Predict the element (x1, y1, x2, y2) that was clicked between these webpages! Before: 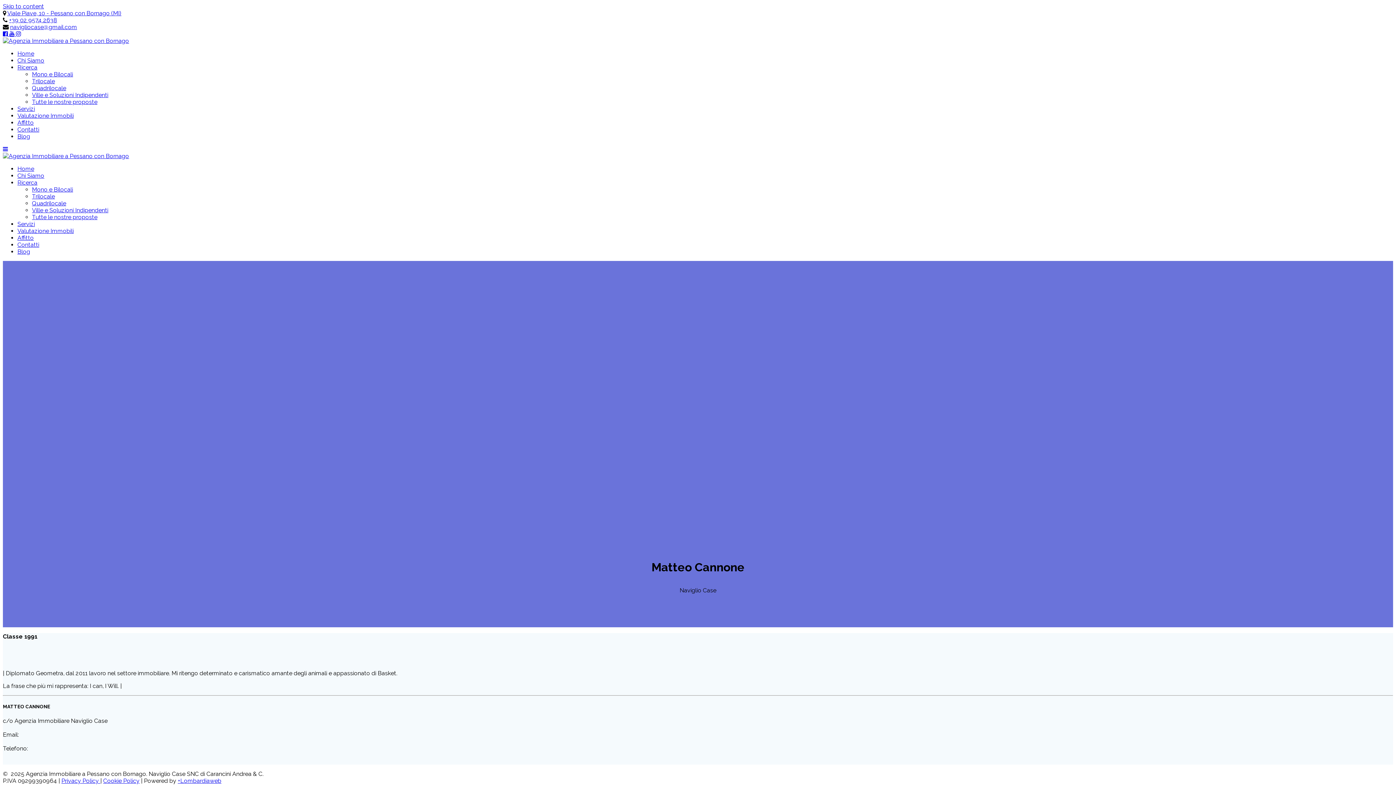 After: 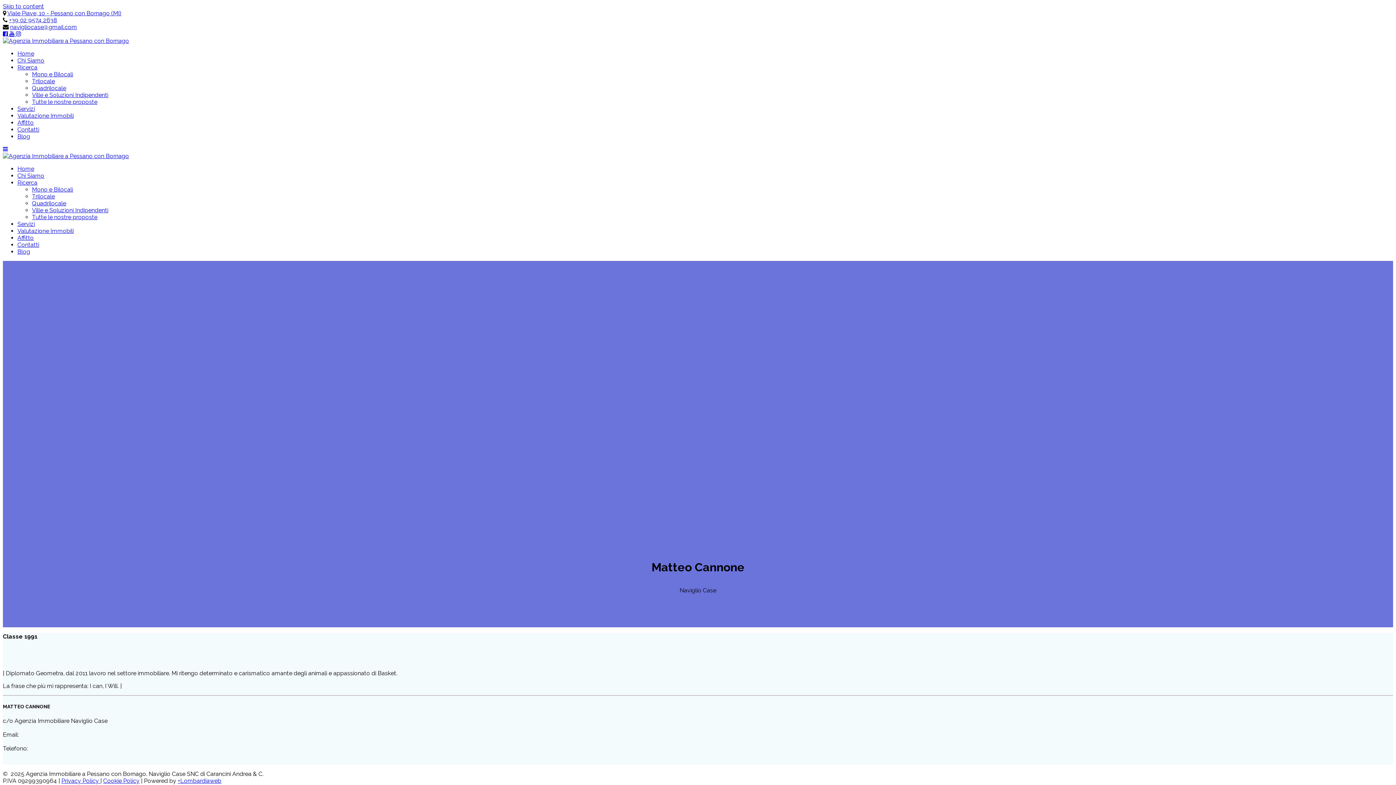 Action: bbox: (2, 145, 8, 152)